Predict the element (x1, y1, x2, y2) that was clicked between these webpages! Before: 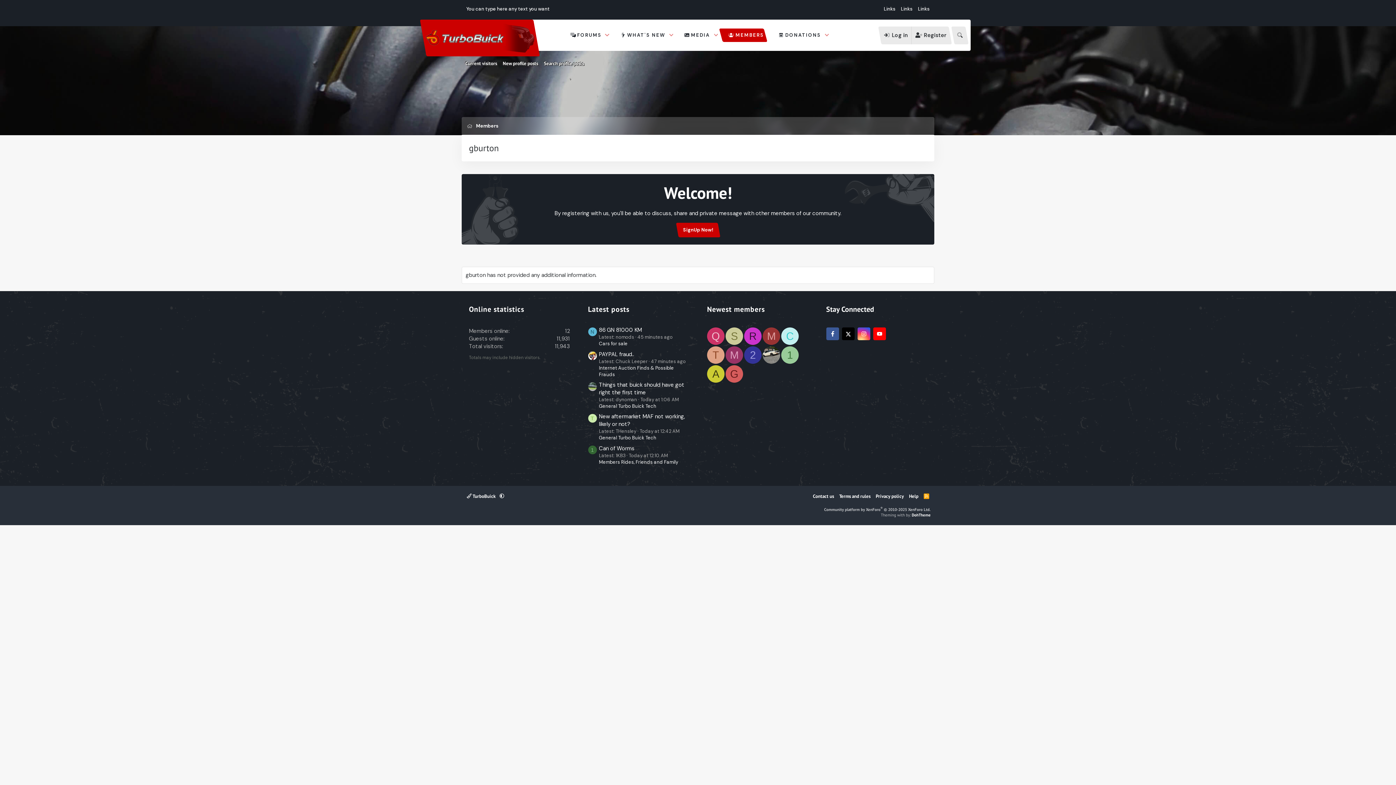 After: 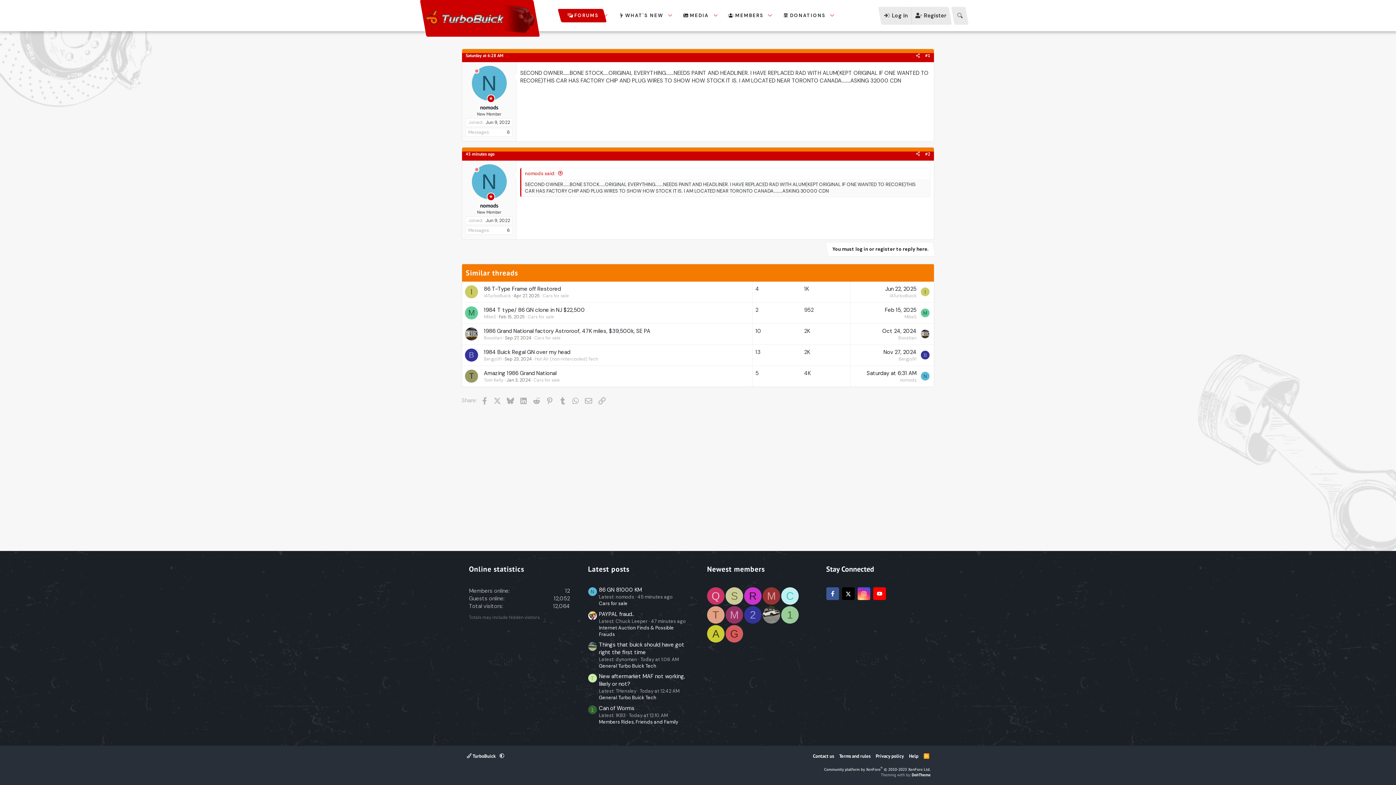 Action: bbox: (599, 325, 642, 334) label: 86 GN 81000 KM